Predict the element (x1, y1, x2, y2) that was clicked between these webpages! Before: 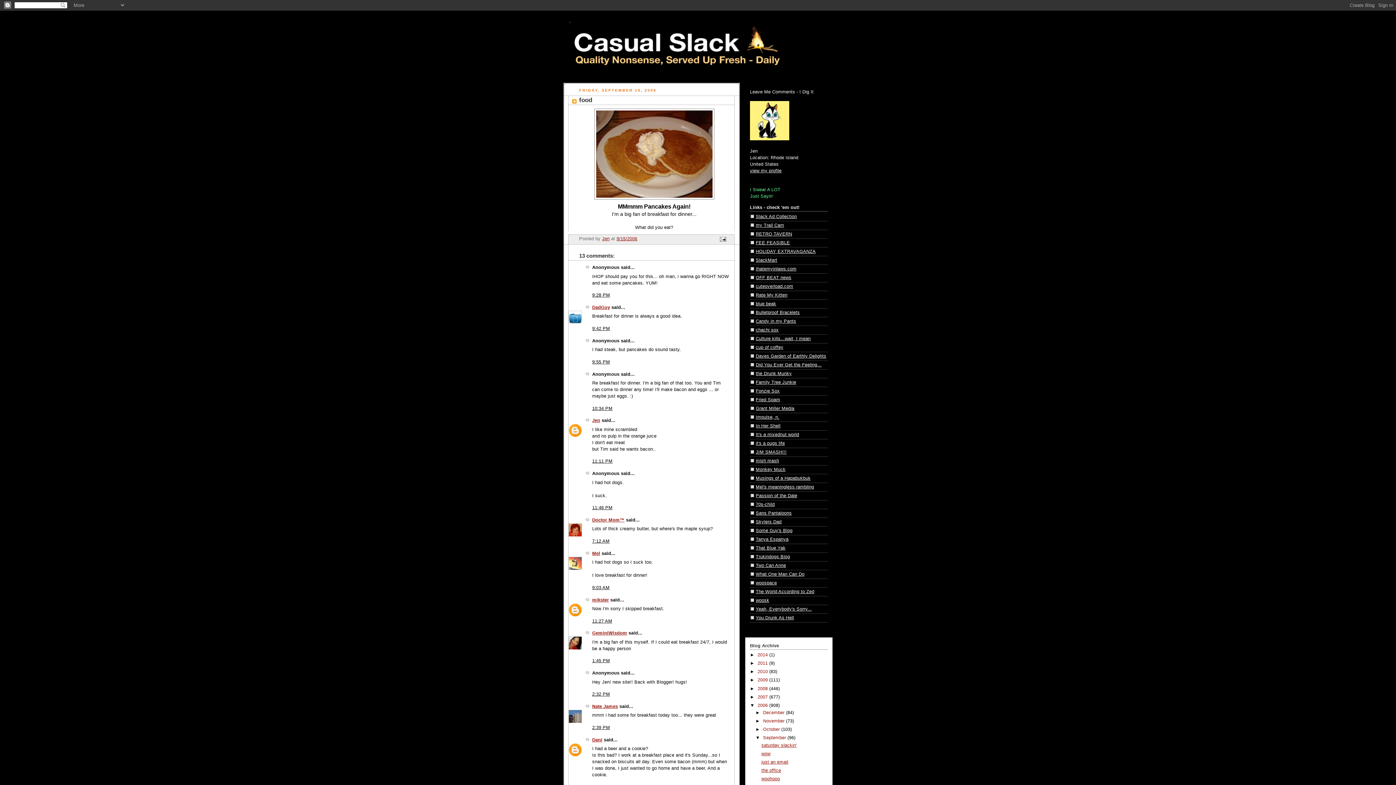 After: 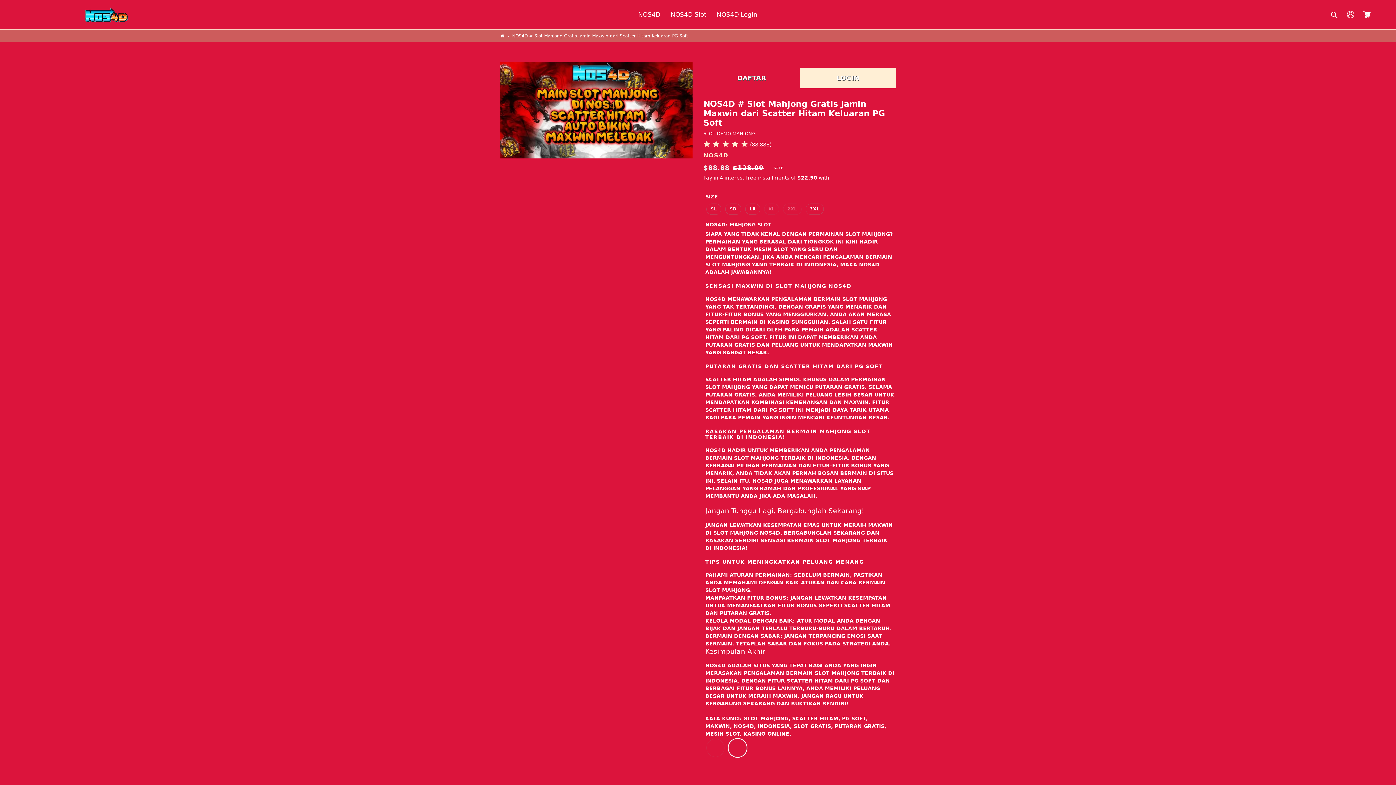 Action: label: Ihatemyinlaws.com bbox: (756, 266, 796, 271)